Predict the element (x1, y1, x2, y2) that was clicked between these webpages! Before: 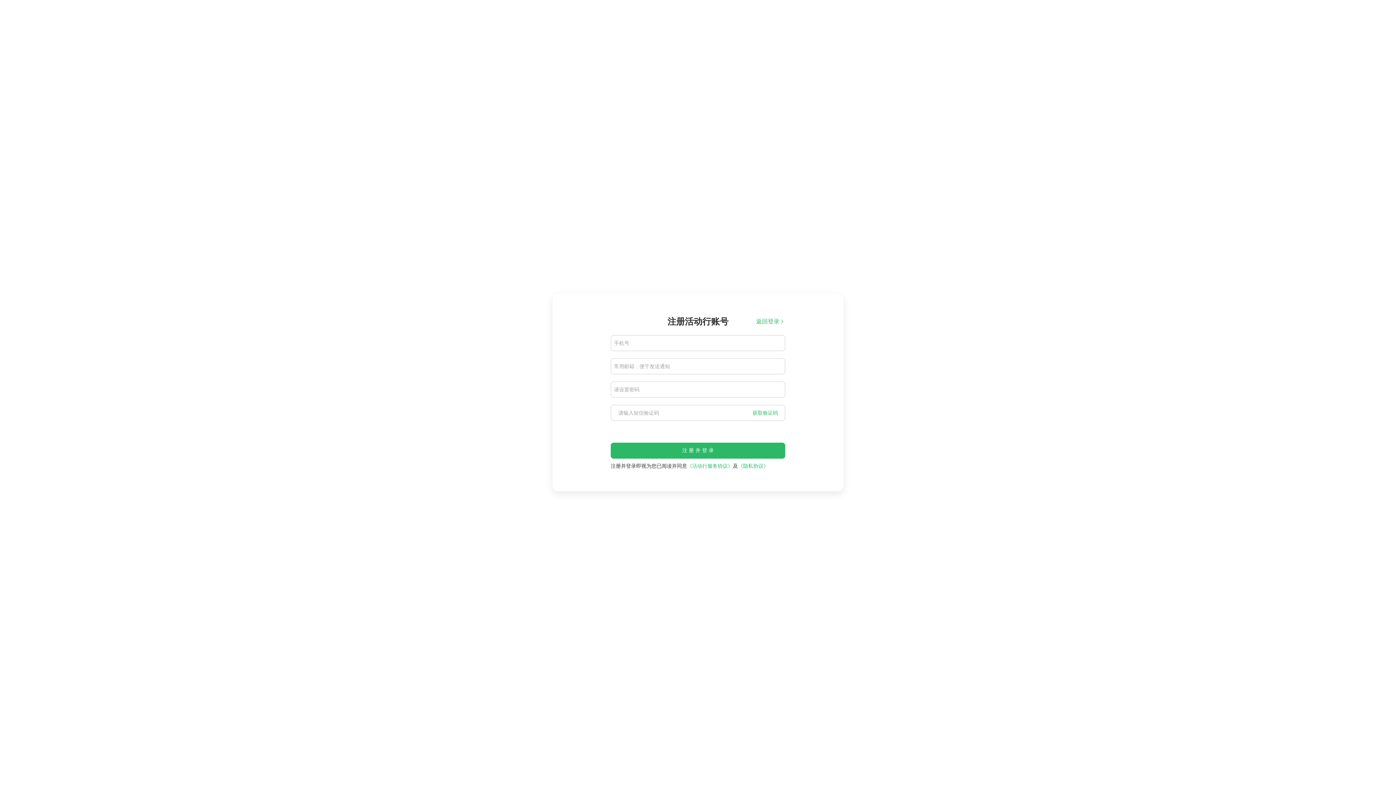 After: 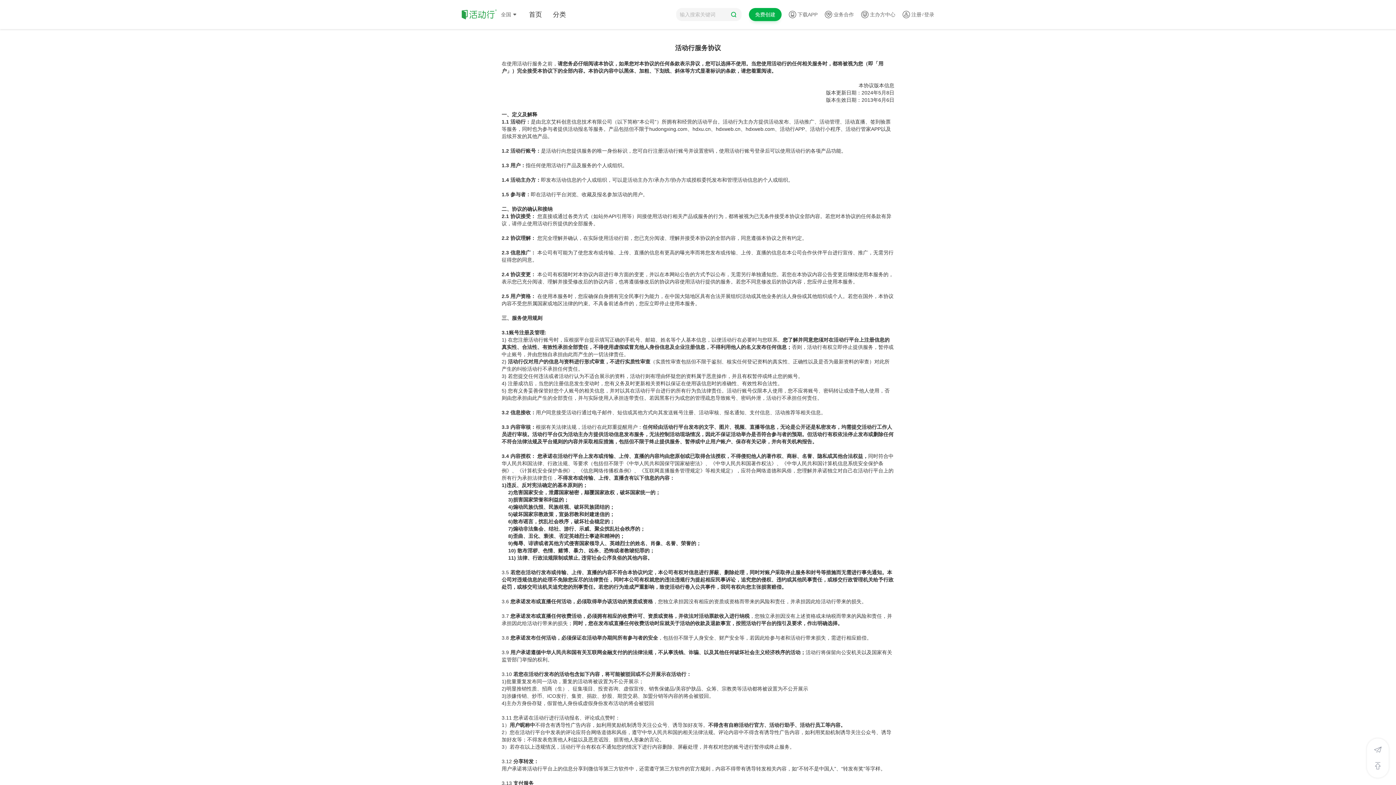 Action: bbox: (687, 463, 733, 469) label: 《活动行服务协议》